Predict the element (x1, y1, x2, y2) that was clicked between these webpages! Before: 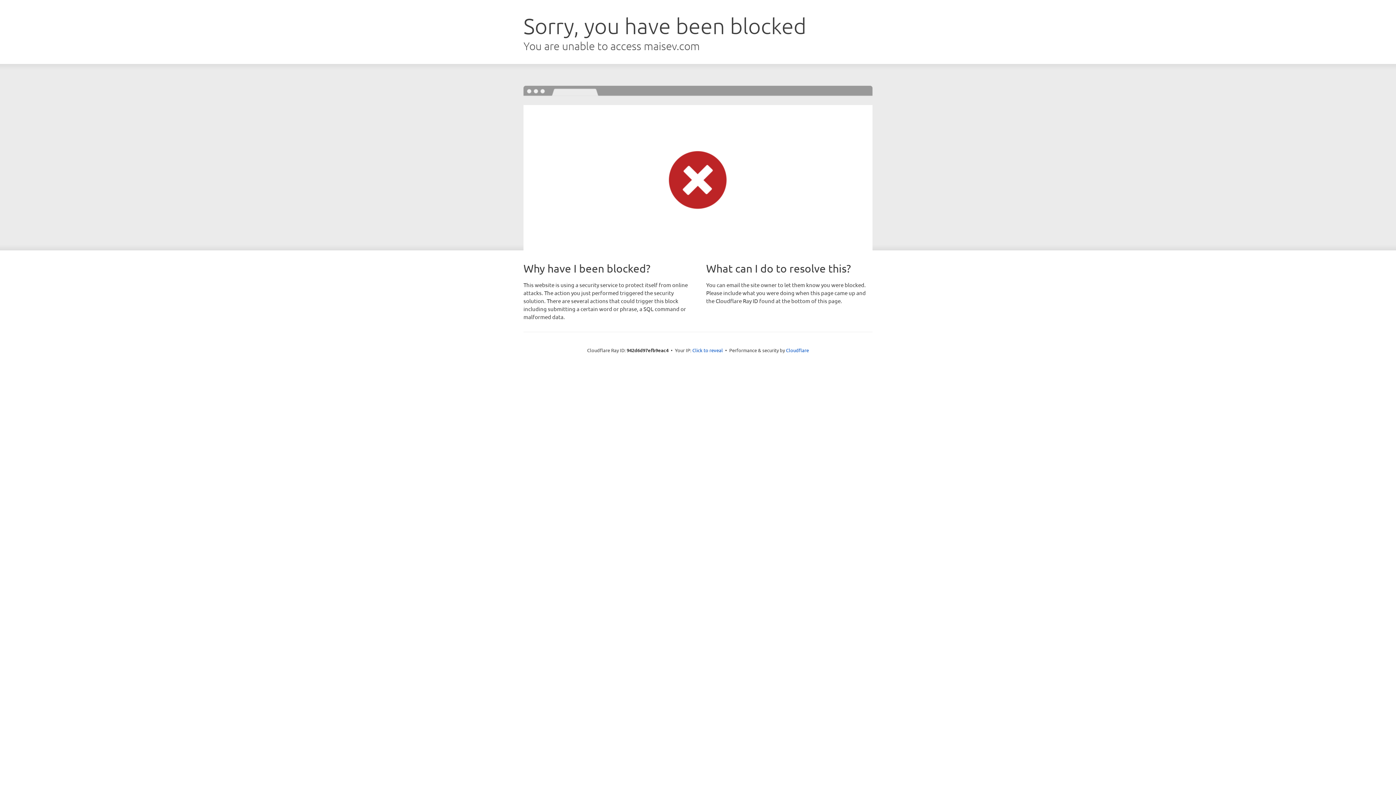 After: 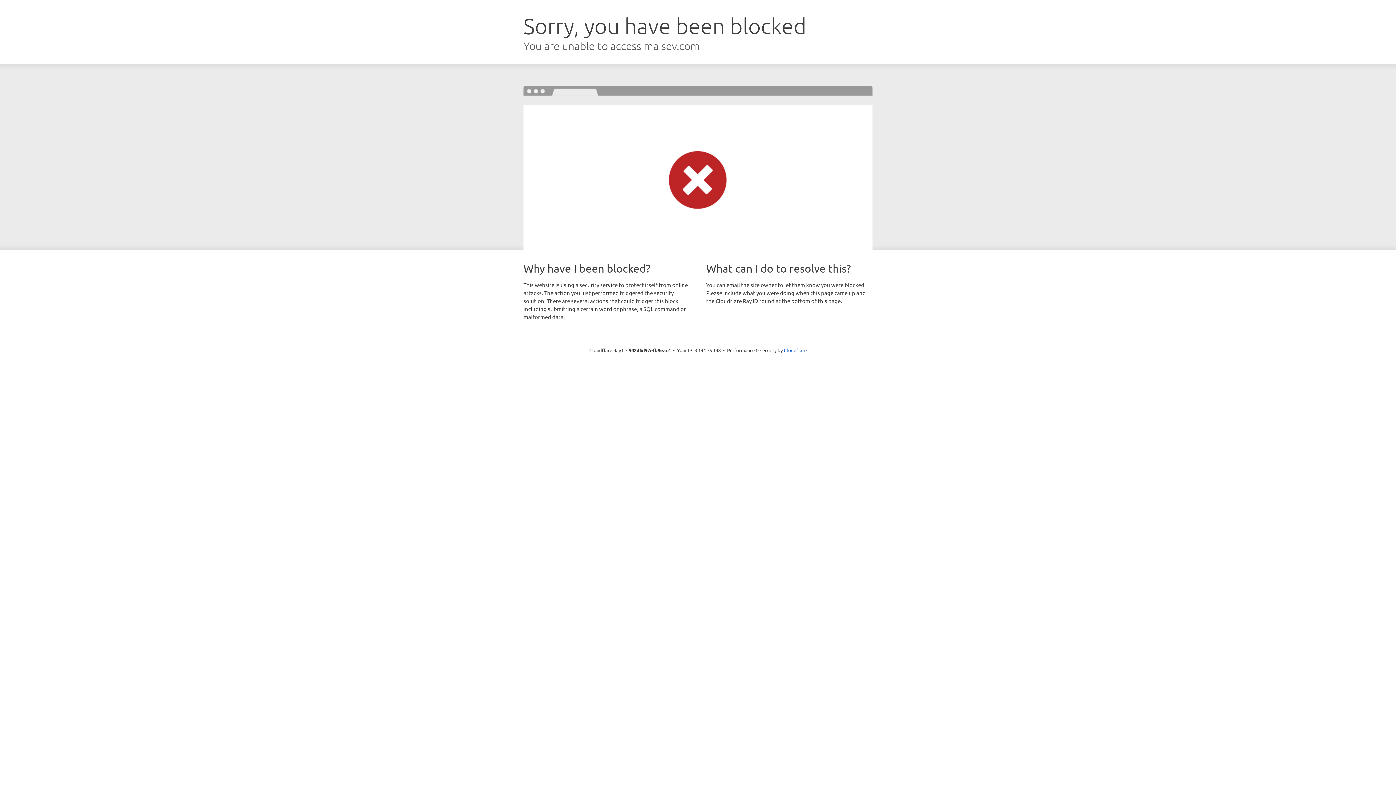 Action: bbox: (692, 346, 723, 353) label: Click to reveal